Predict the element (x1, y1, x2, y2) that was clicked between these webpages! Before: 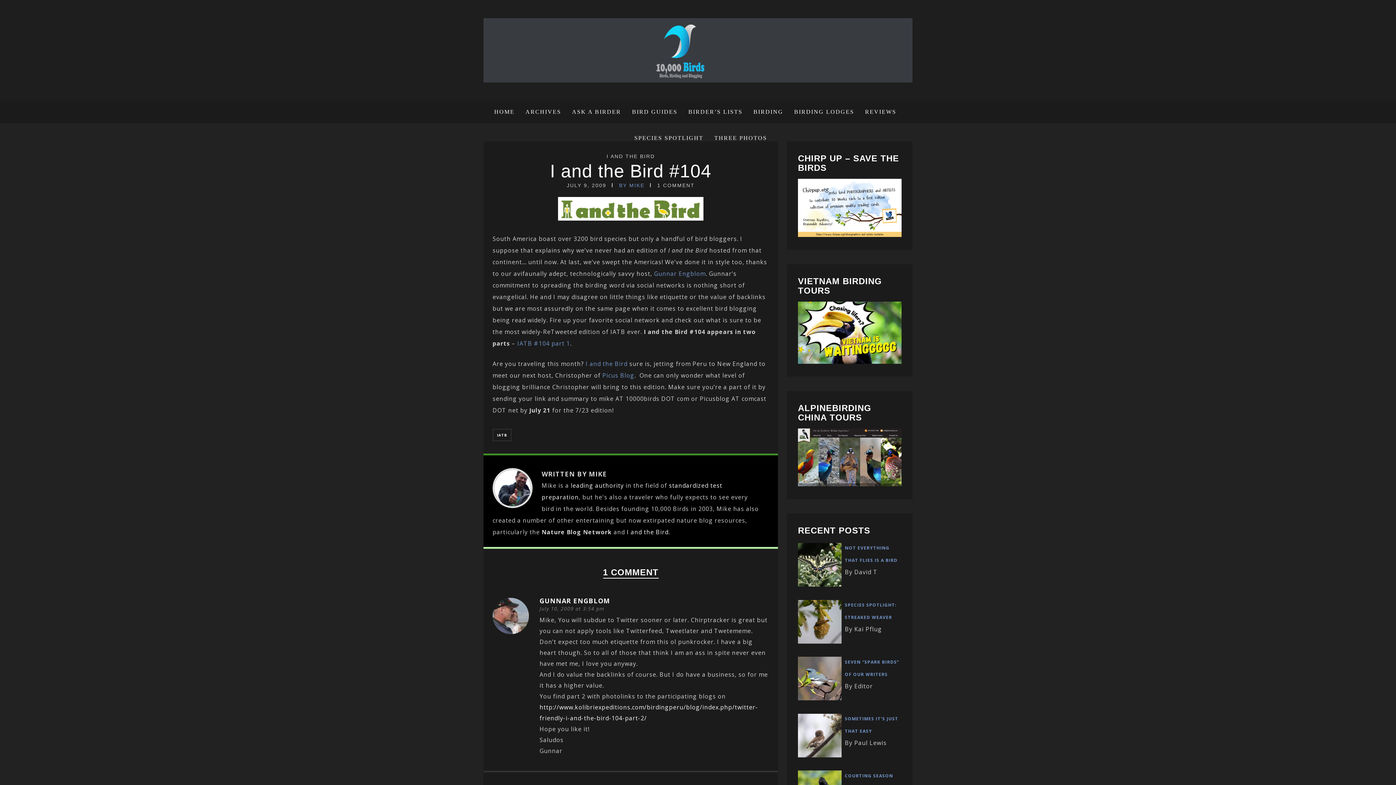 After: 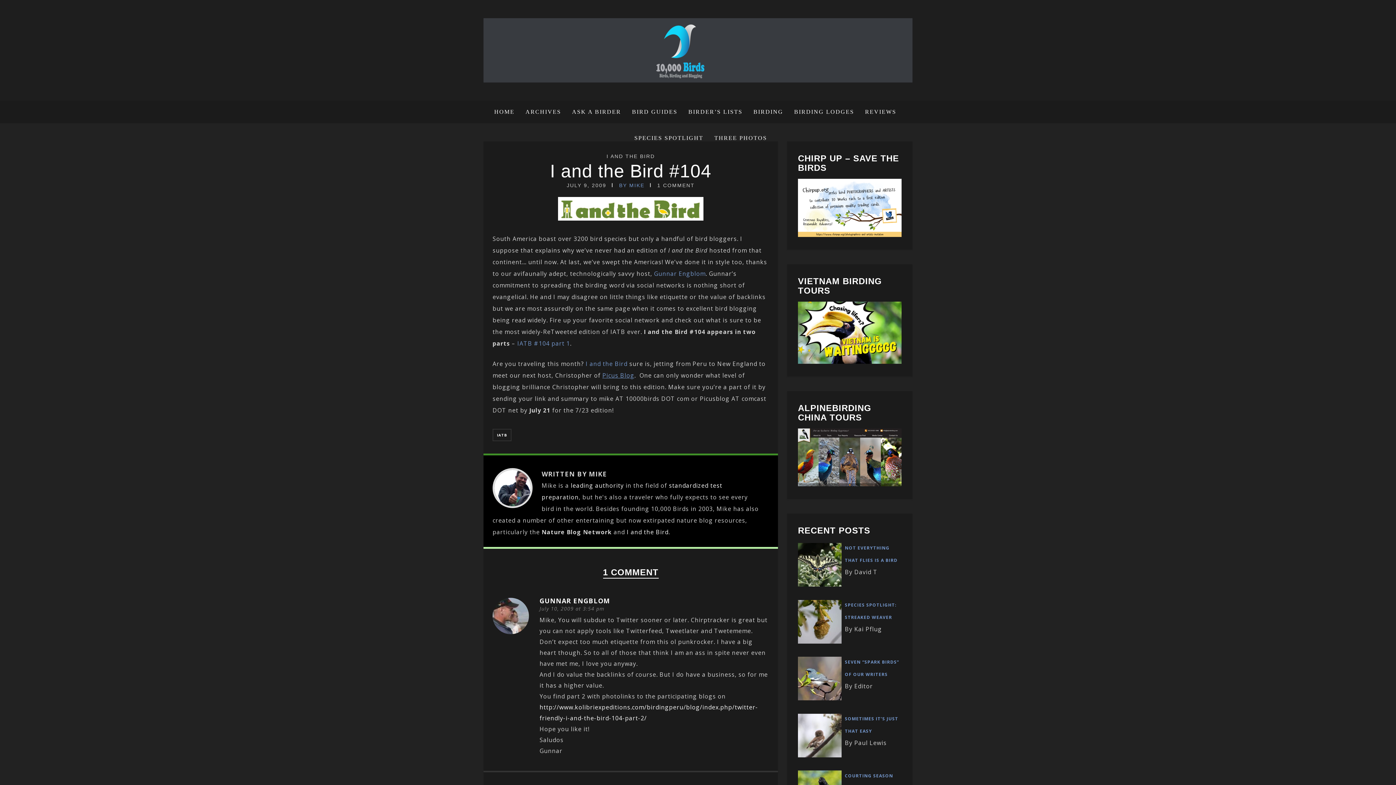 Action: bbox: (602, 371, 634, 379) label: Picus Blog